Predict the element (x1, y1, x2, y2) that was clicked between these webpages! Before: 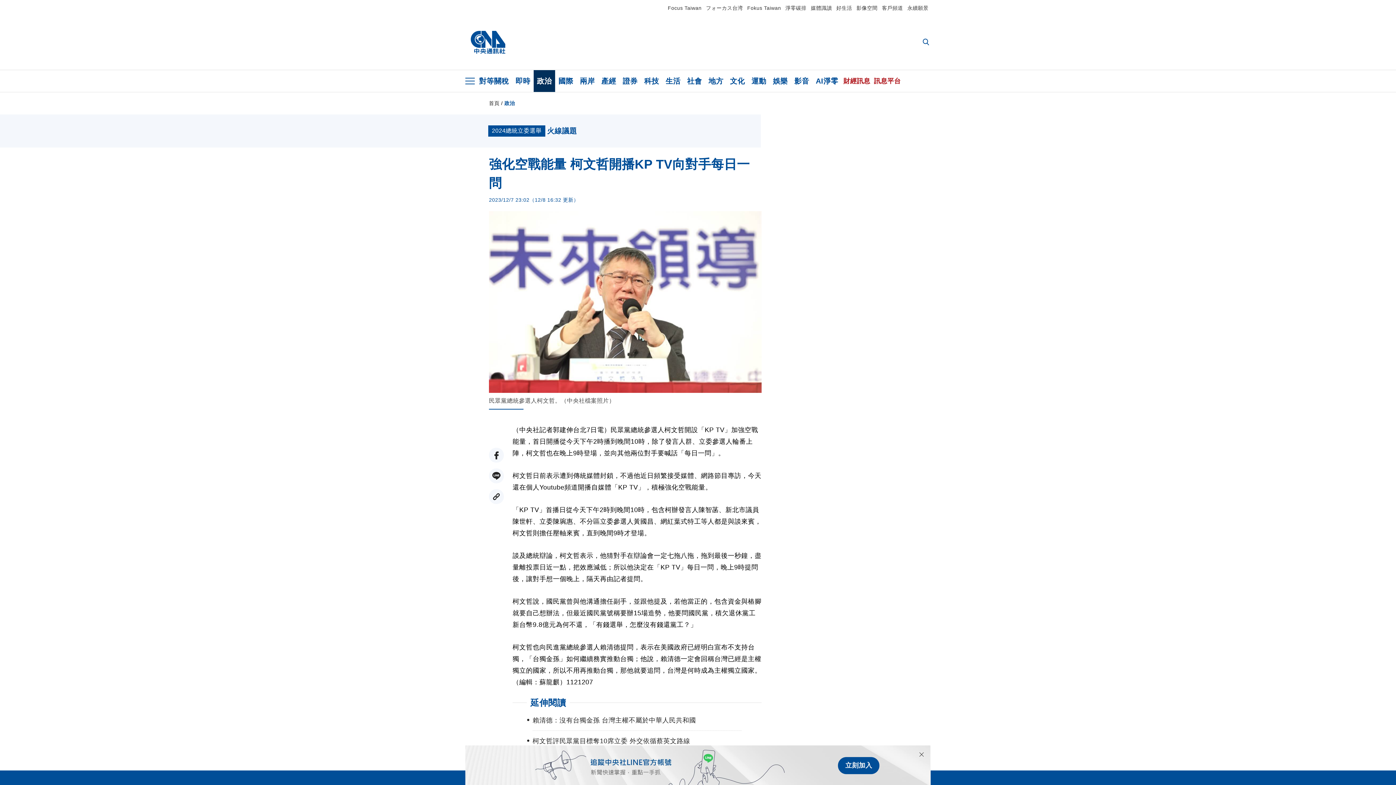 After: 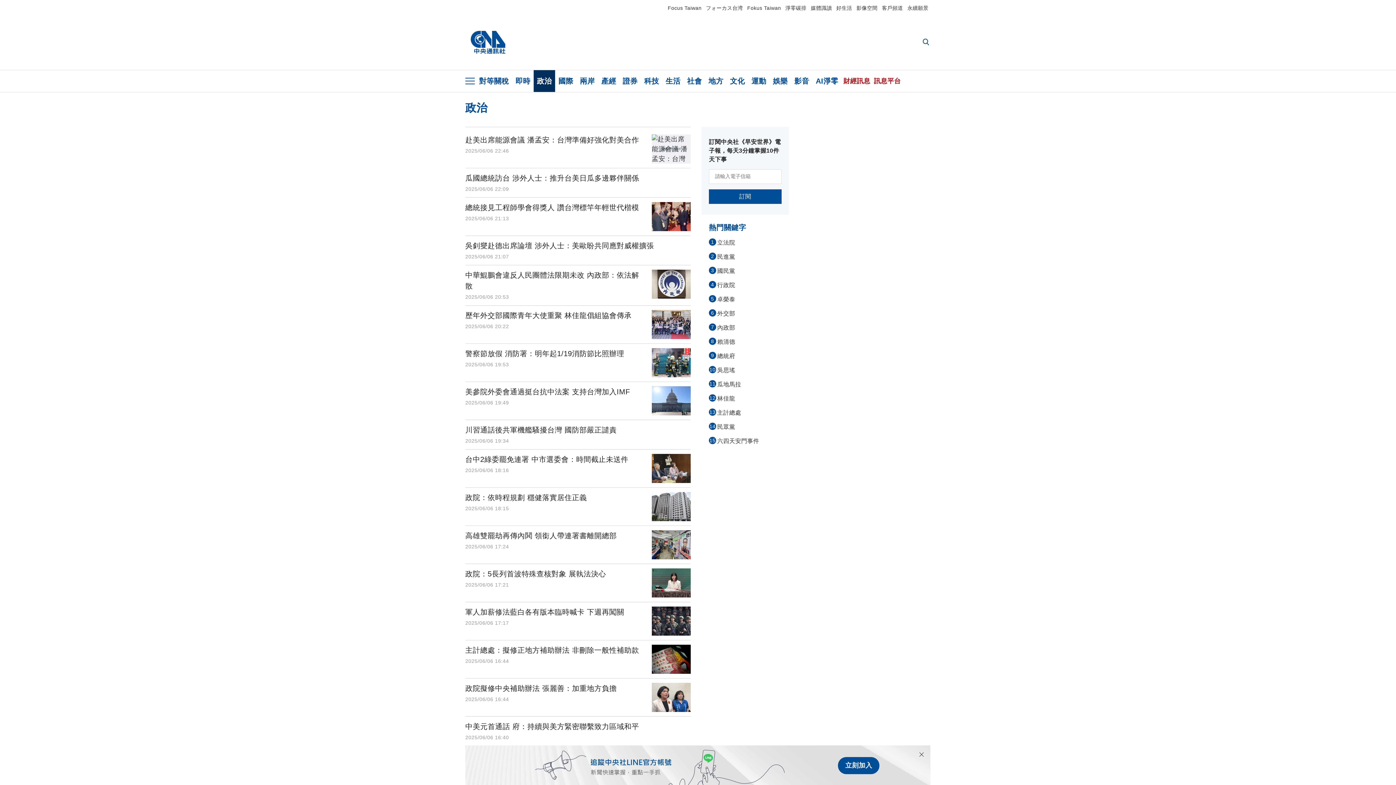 Action: label: 政治 bbox: (504, 100, 515, 106)